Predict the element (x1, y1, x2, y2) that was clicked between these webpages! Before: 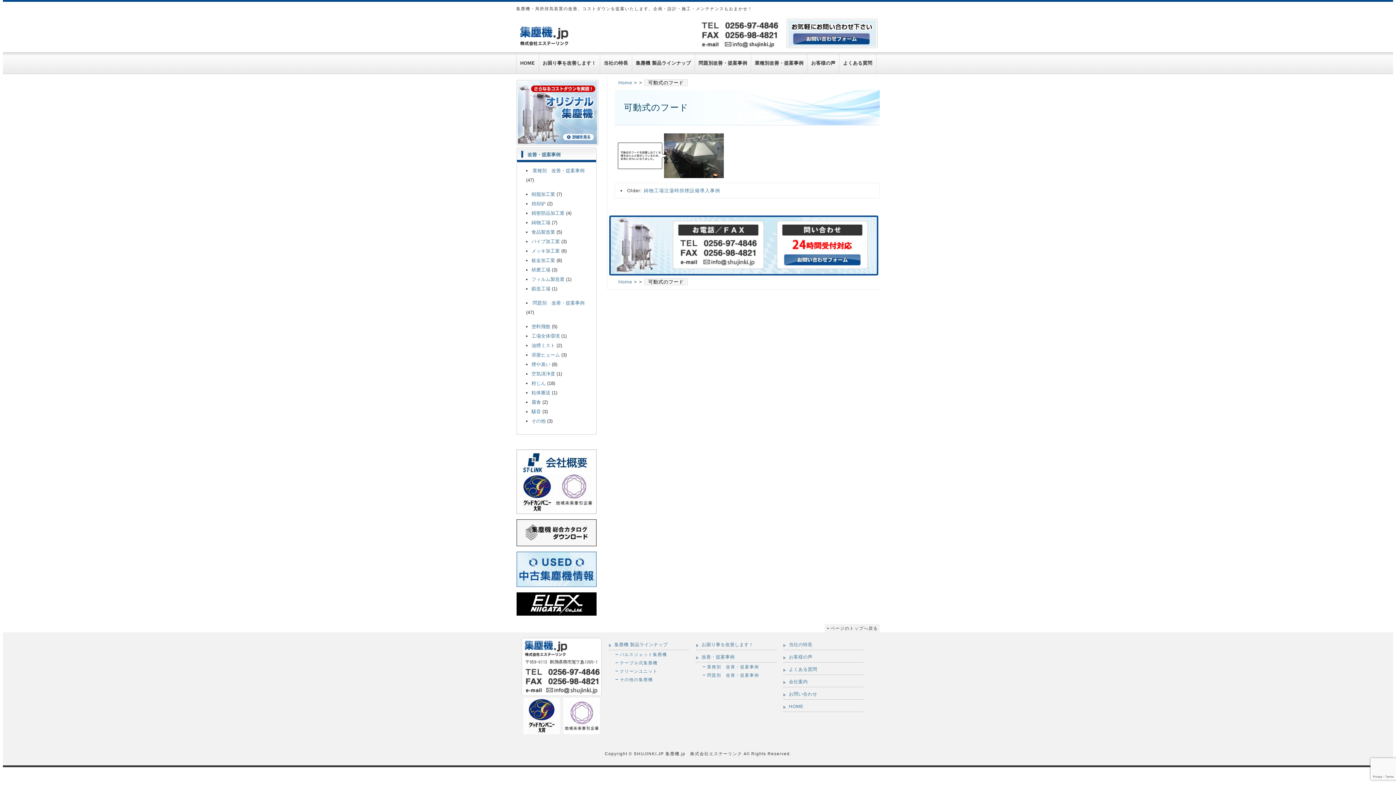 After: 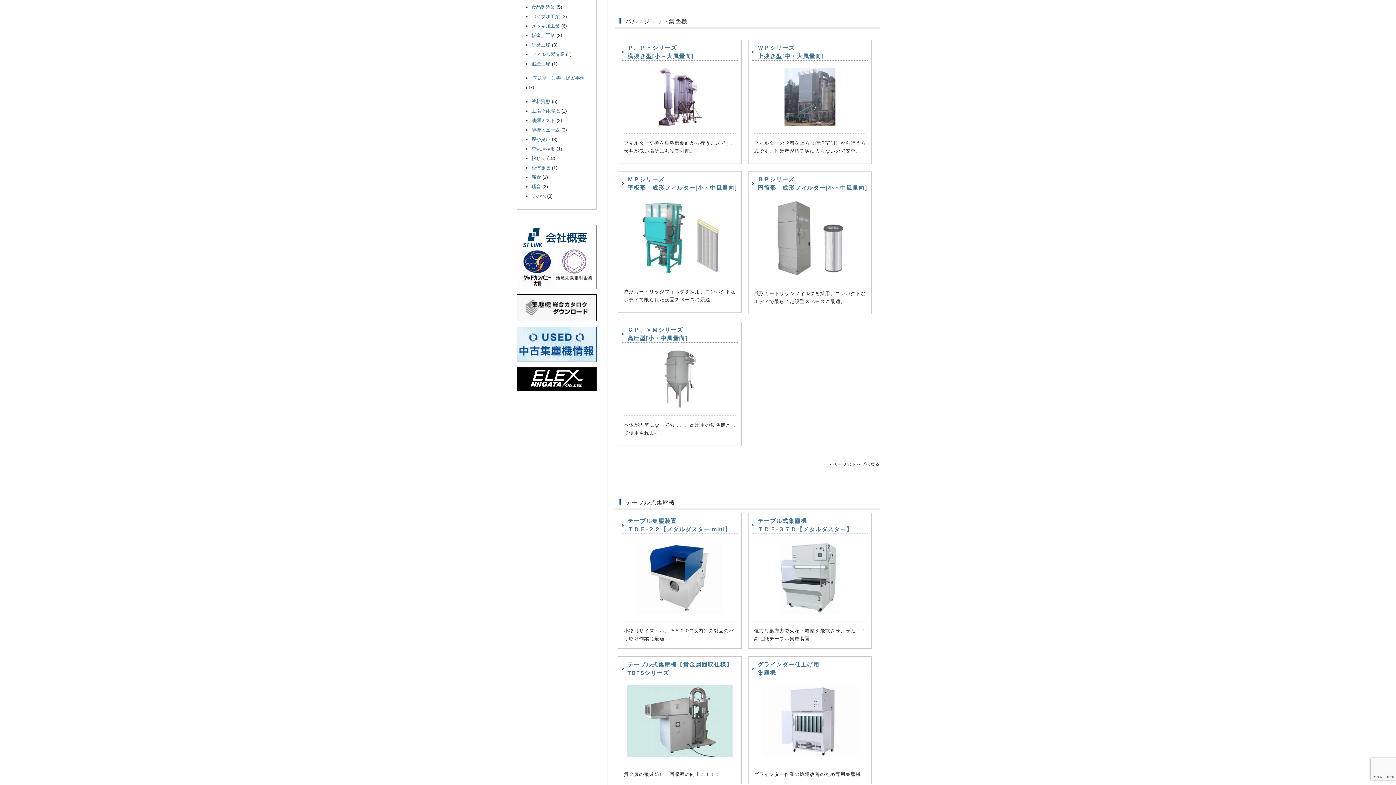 Action: label: パルスジェット集塵機 bbox: (615, 652, 667, 657)